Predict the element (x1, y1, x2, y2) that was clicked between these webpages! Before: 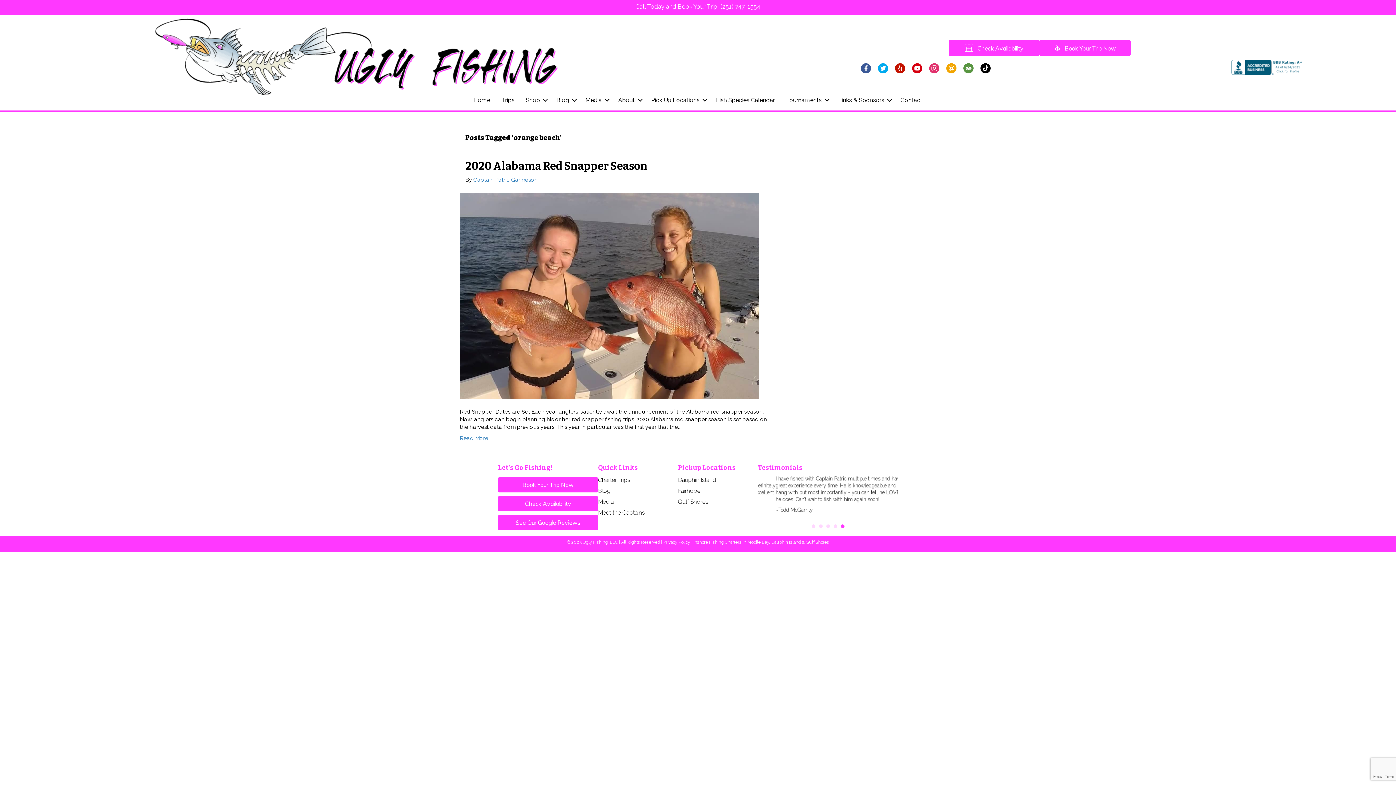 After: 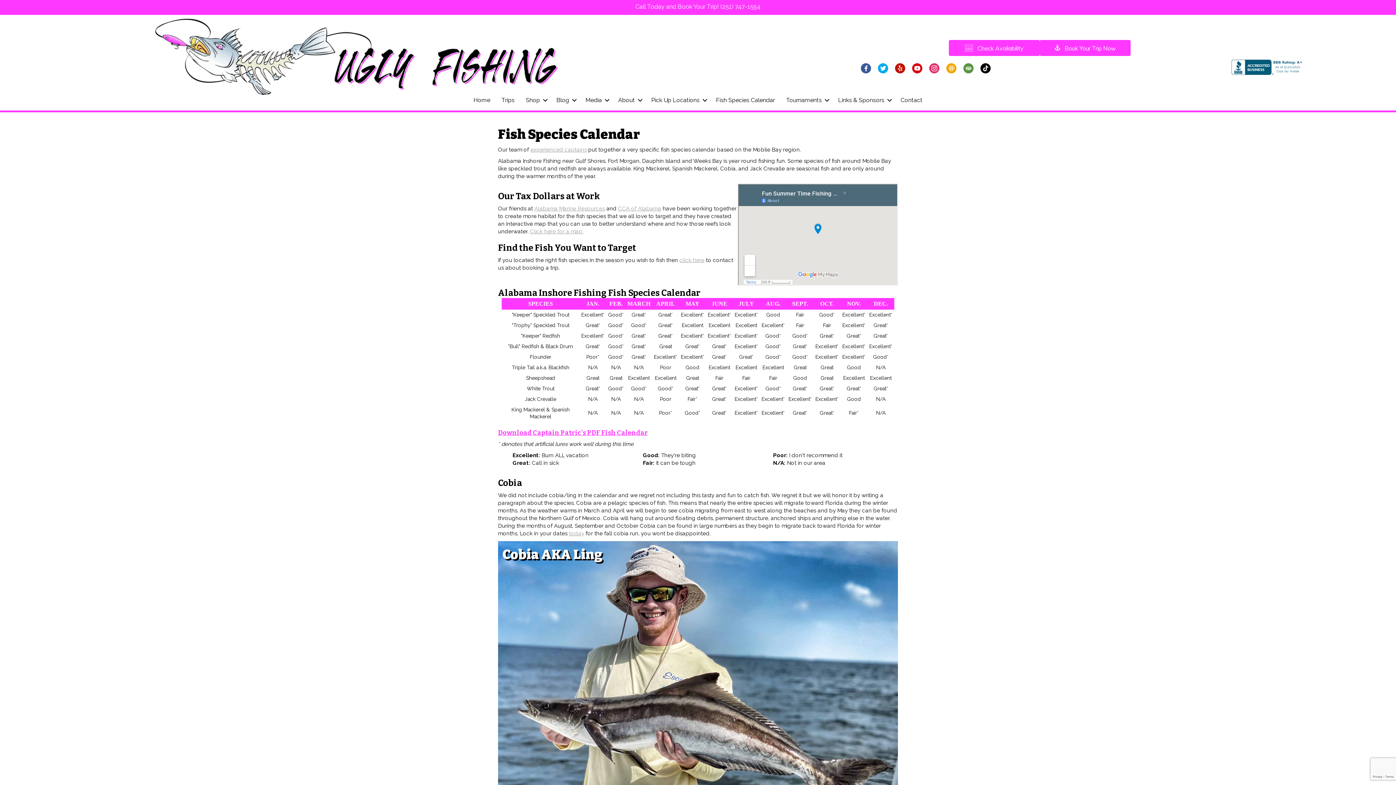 Action: label: Fish Species Calendar bbox: (710, 95, 780, 105)